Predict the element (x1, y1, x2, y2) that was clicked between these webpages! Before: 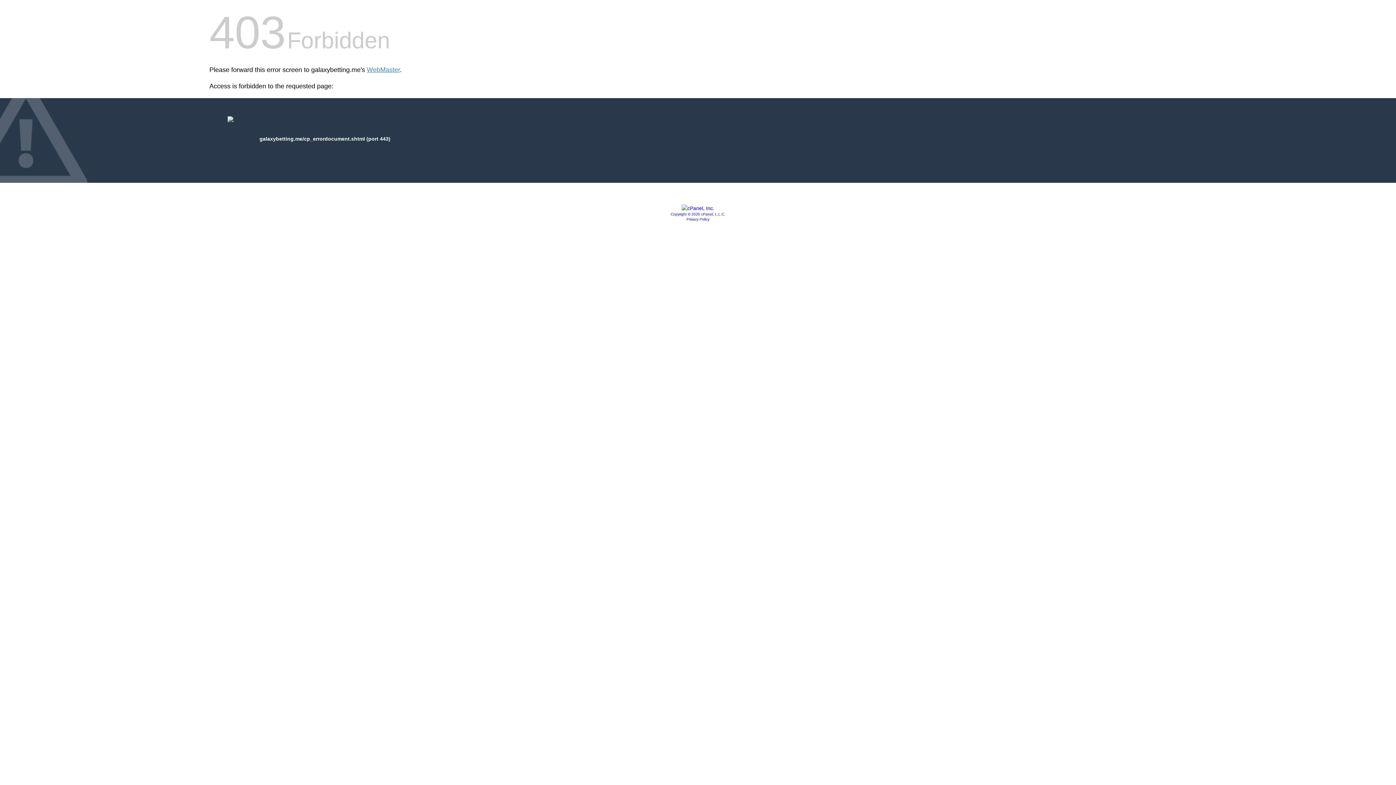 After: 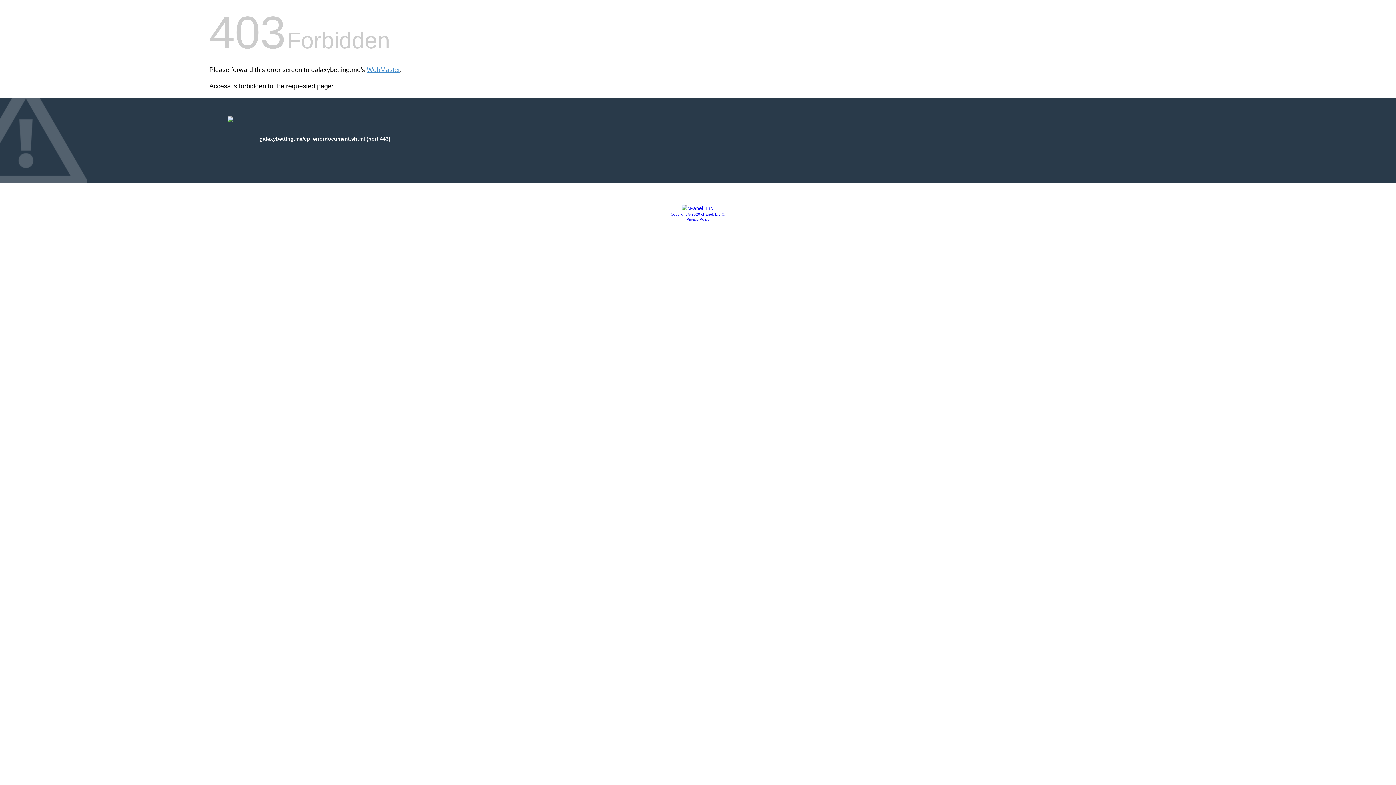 Action: bbox: (681, 205, 714, 211)